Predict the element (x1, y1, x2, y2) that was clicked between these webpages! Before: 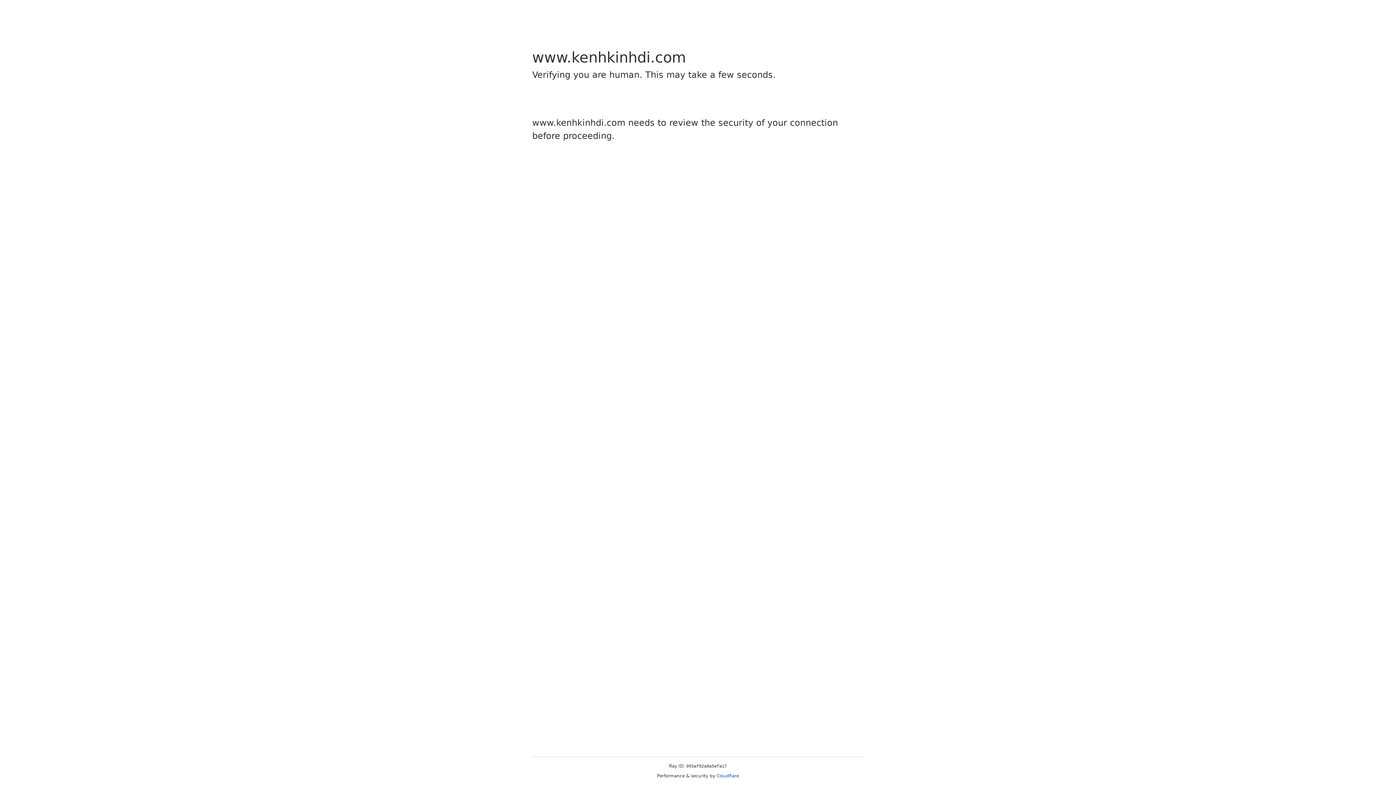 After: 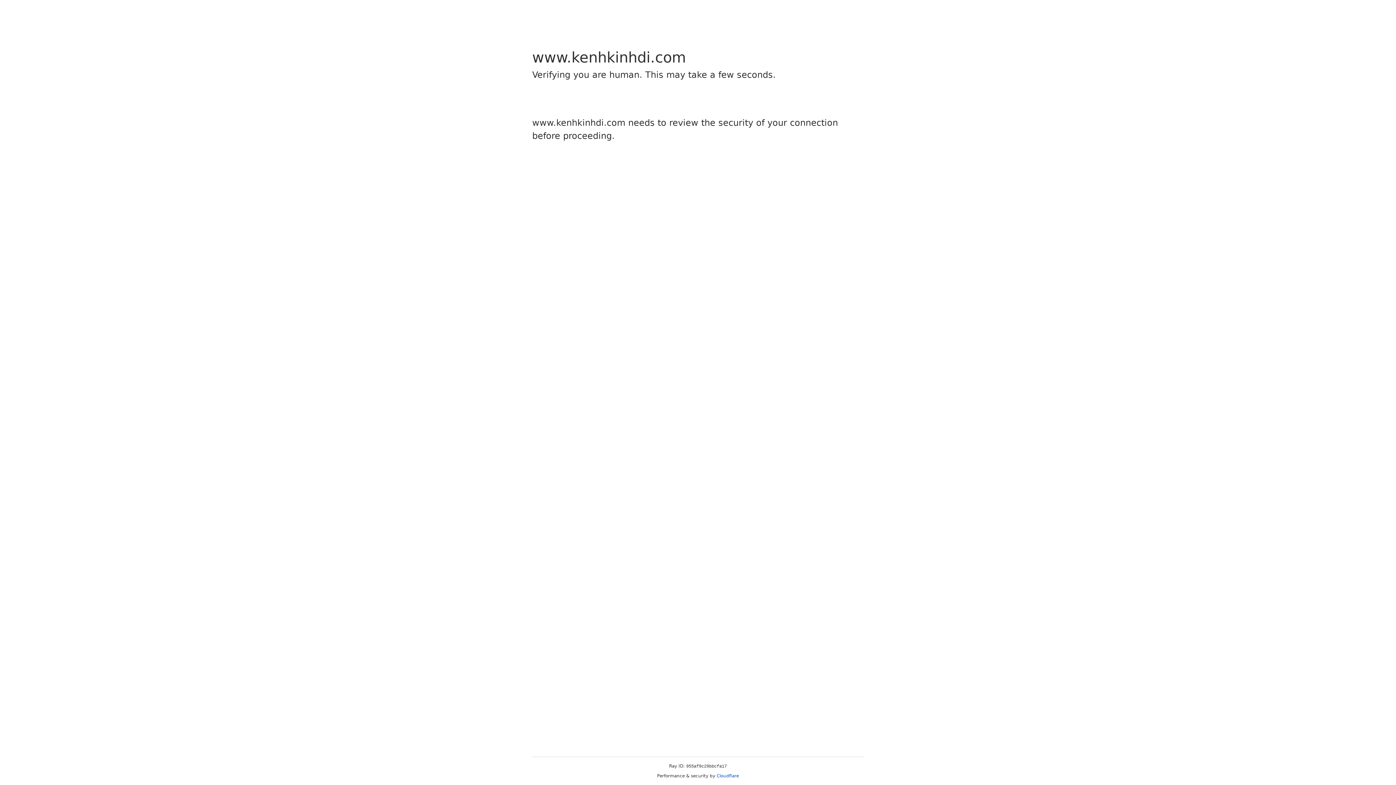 Action: label: Cloudflare bbox: (716, 773, 739, 778)